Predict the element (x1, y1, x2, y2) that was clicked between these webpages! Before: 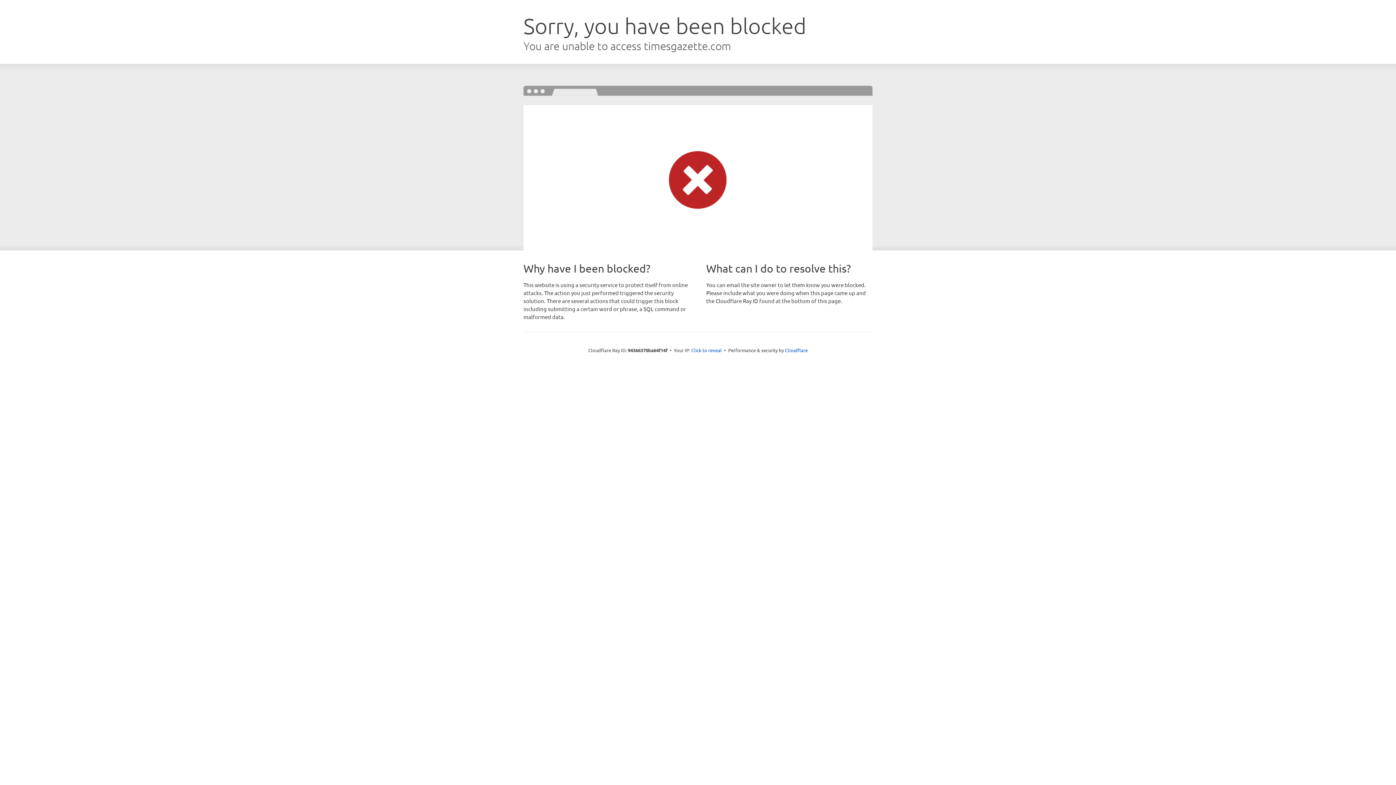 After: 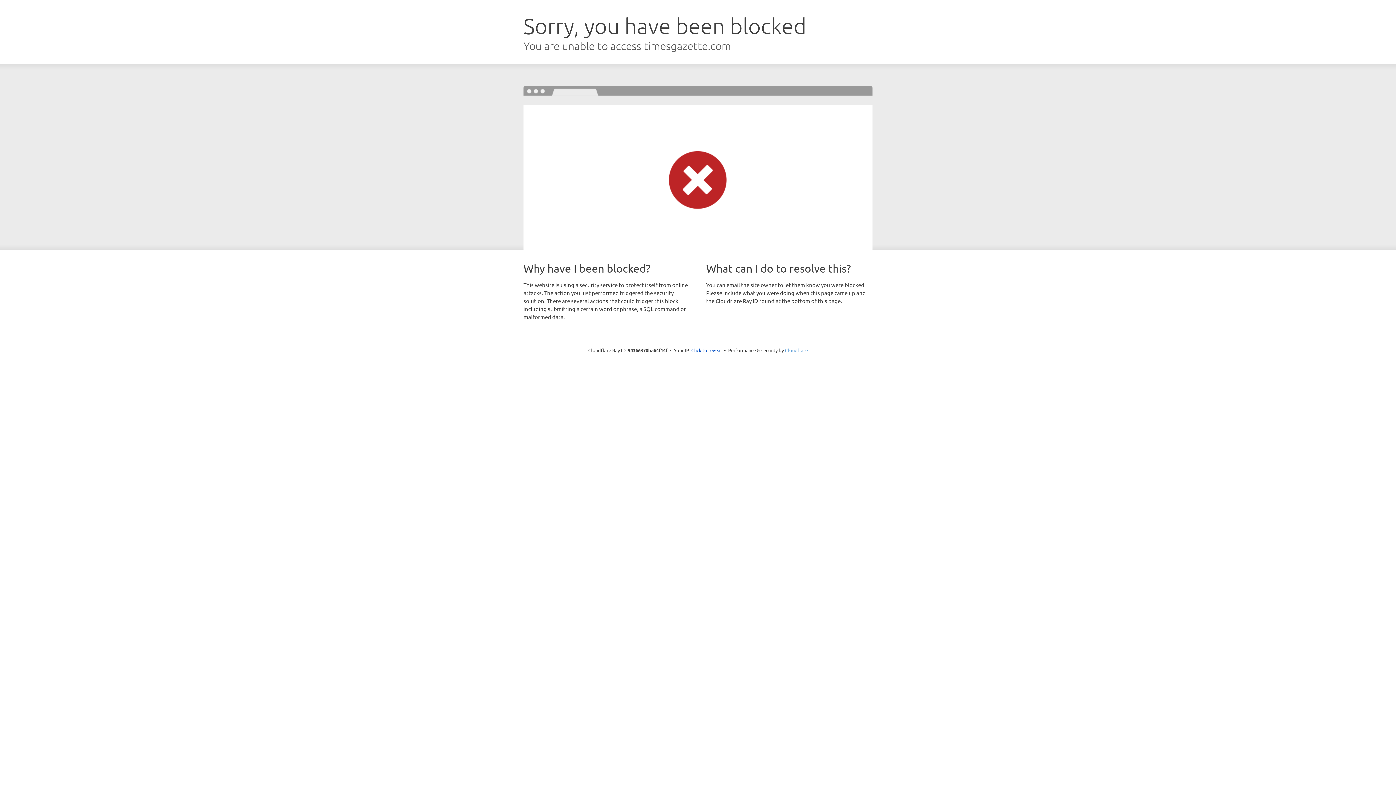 Action: bbox: (785, 347, 808, 353) label: Cloudflare